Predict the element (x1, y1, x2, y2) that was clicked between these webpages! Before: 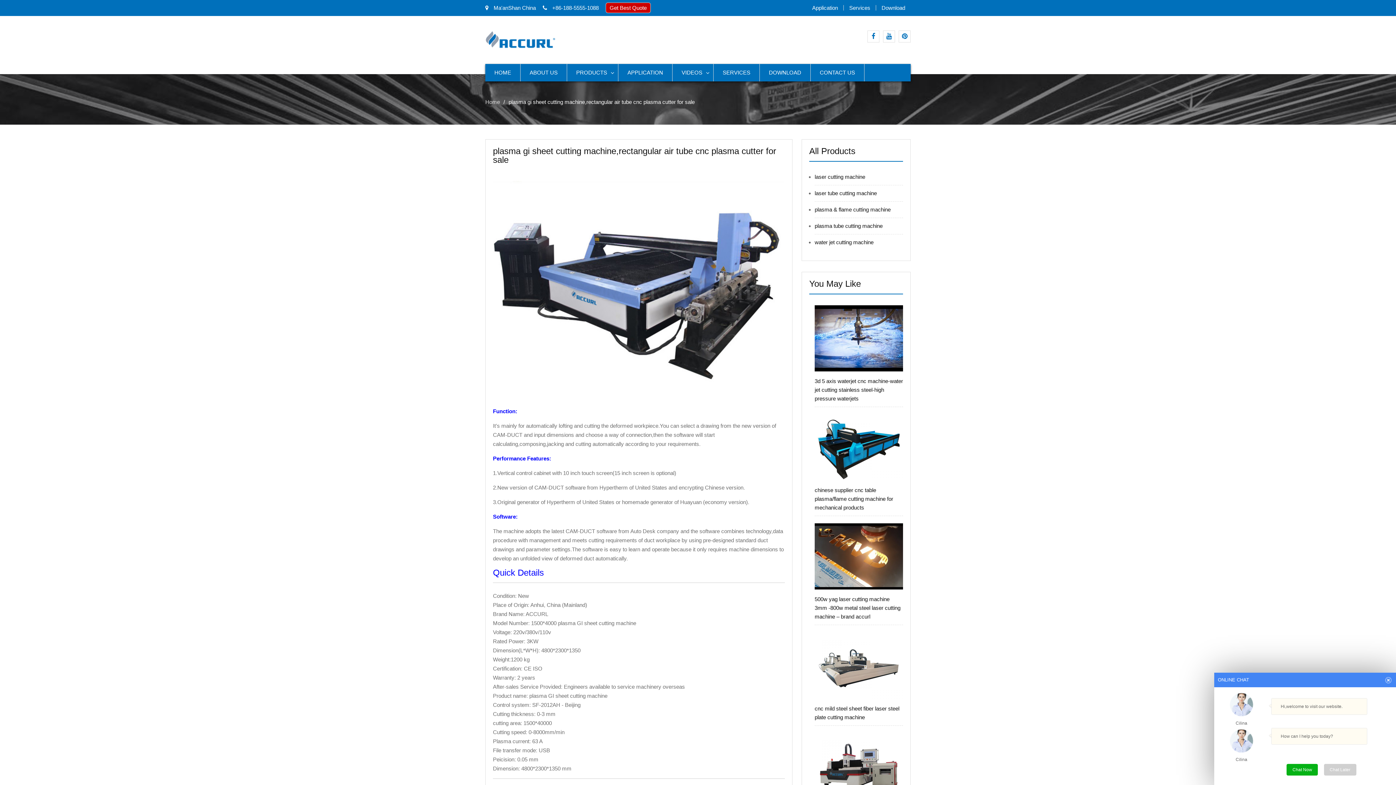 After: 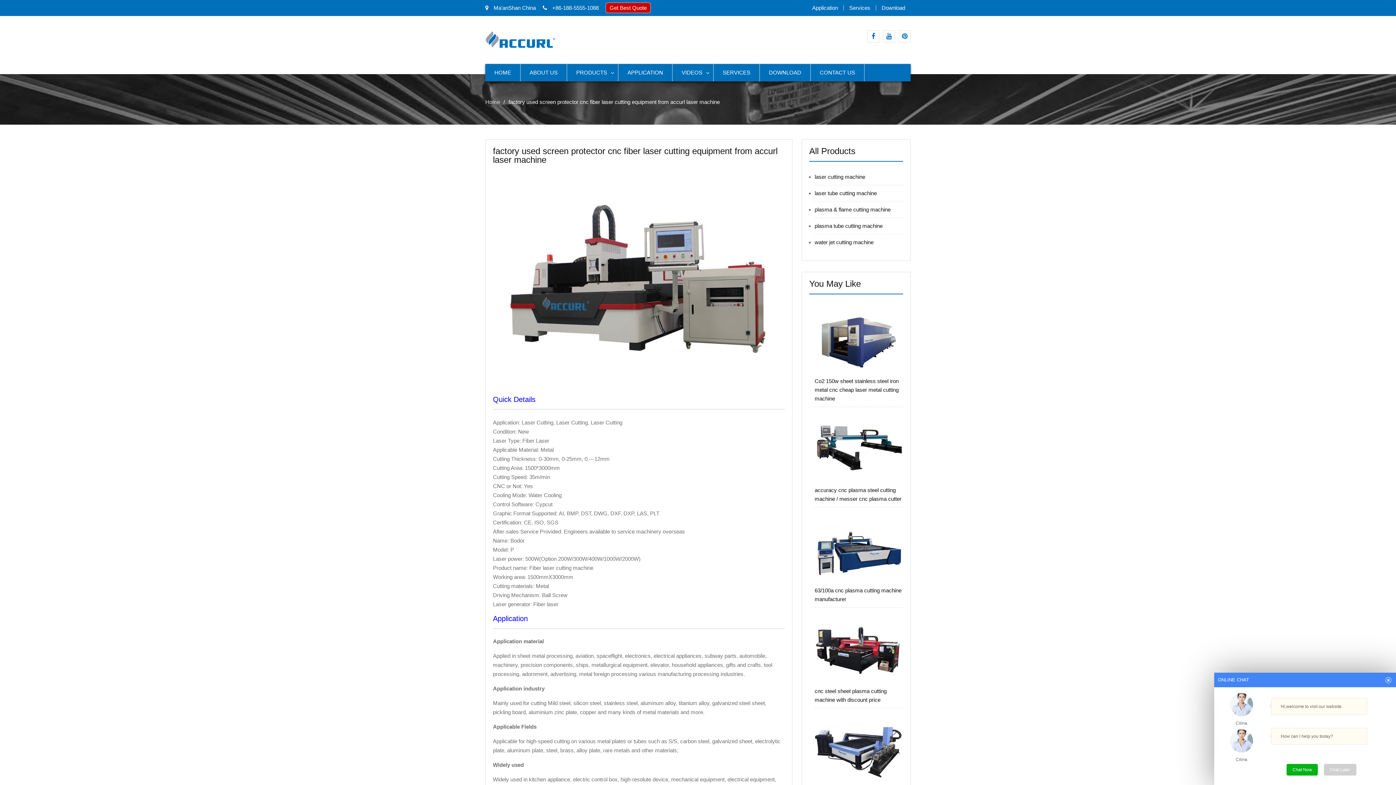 Action: bbox: (814, 733, 903, 799)